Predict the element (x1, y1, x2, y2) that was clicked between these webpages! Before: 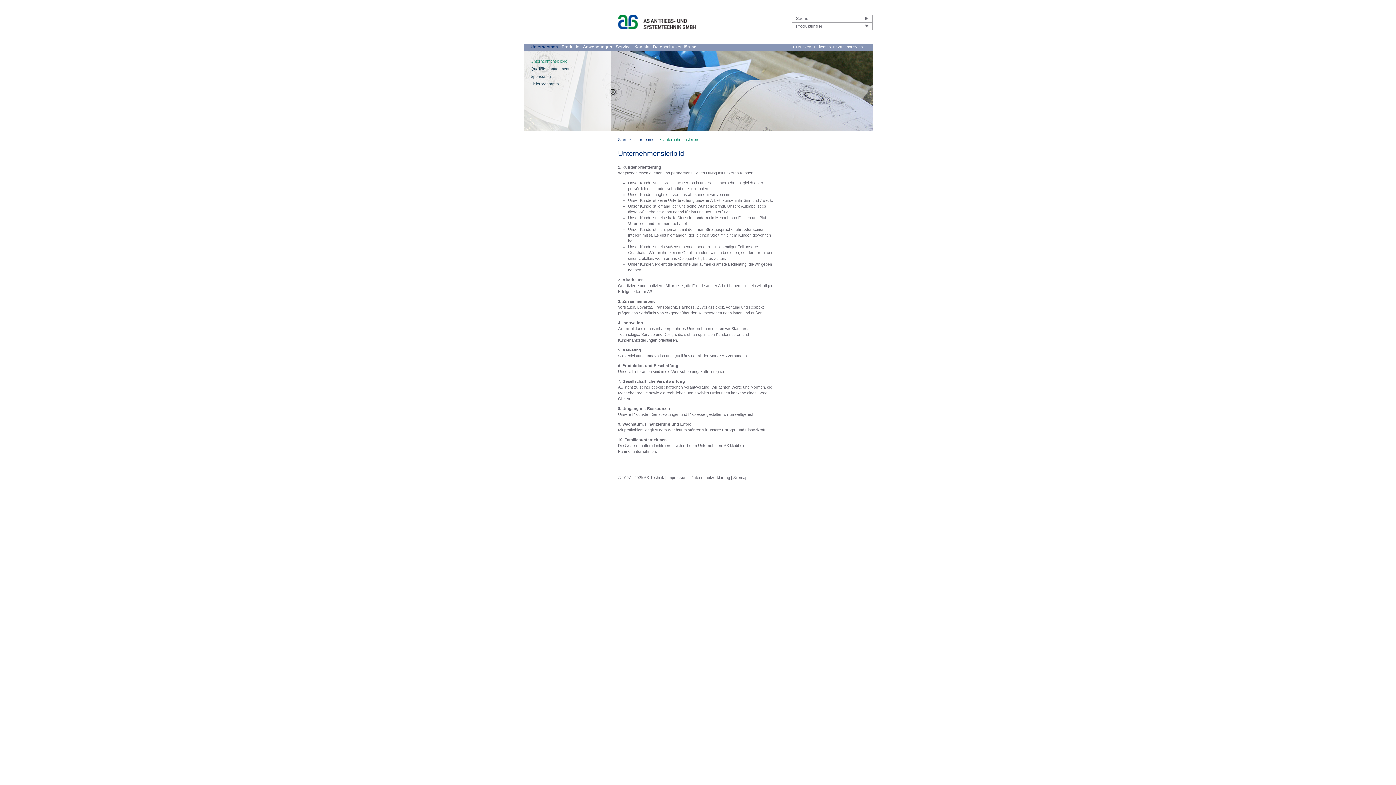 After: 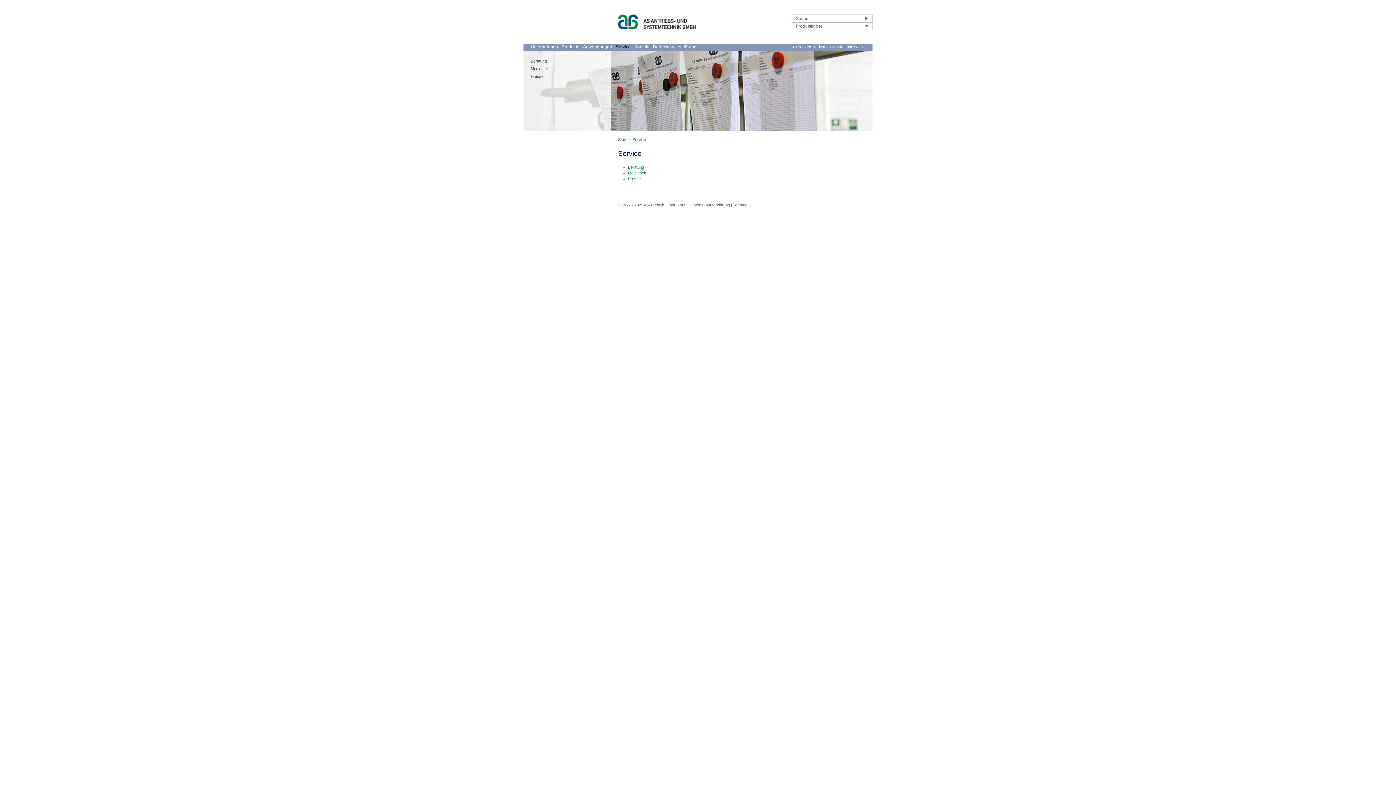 Action: bbox: (616, 44, 630, 49) label: Service